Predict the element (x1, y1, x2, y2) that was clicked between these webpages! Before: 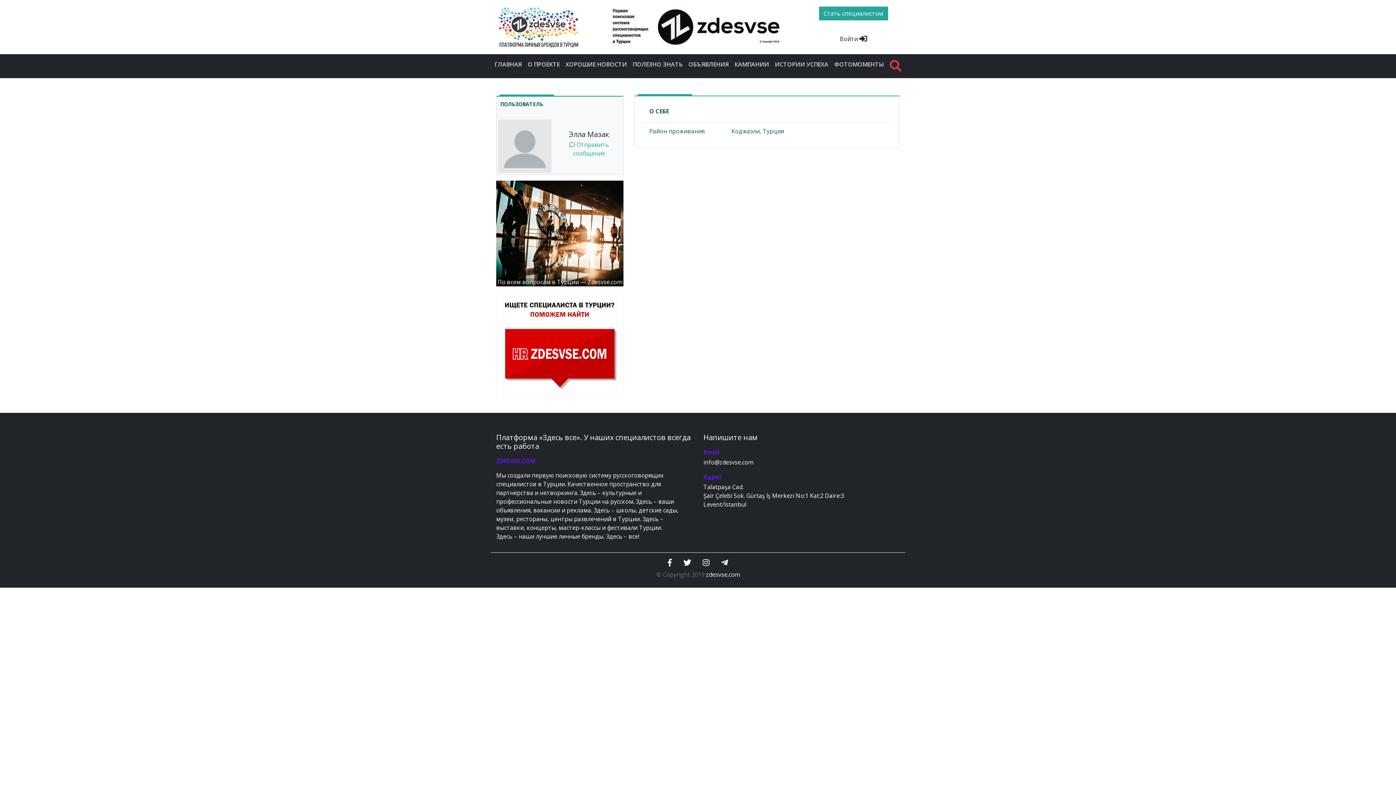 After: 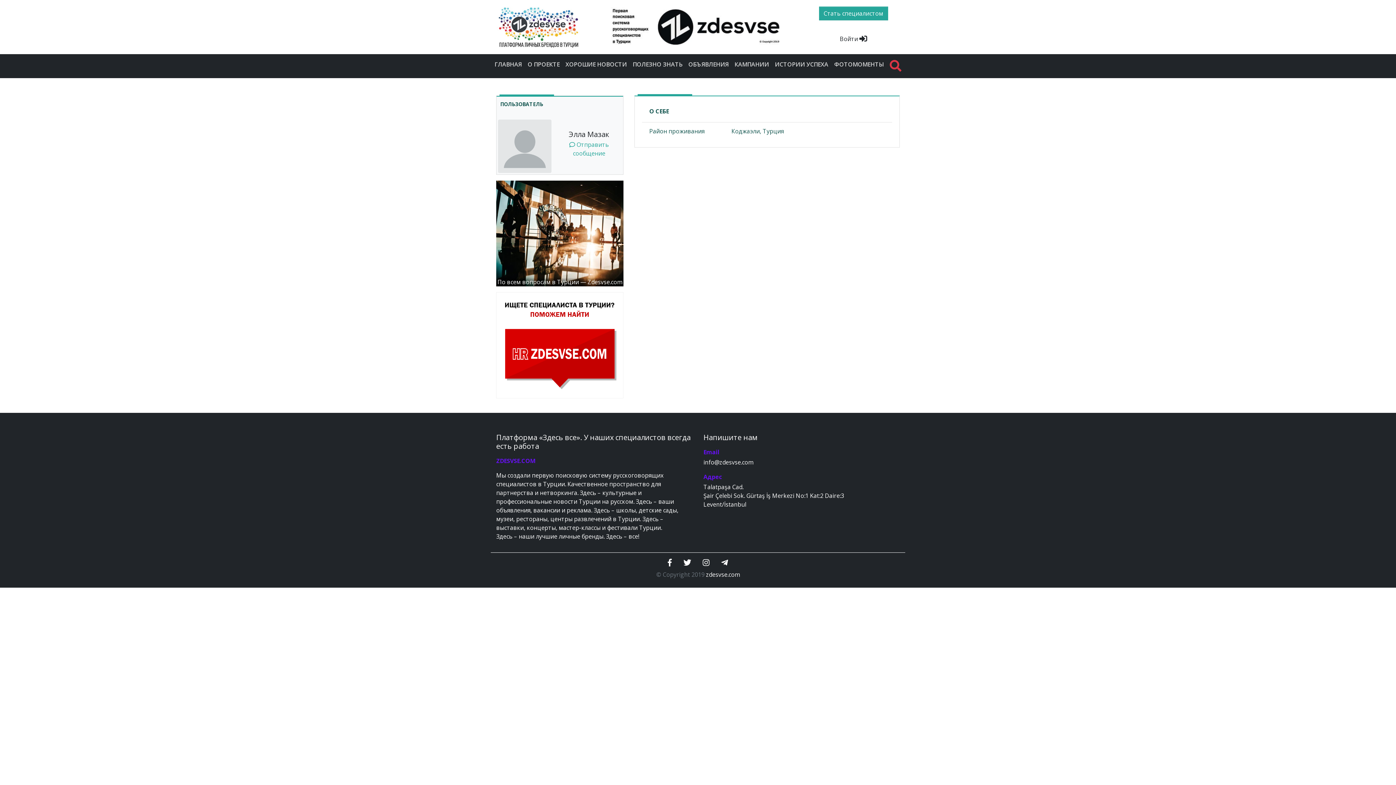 Action: bbox: (496, 343, 623, 351)